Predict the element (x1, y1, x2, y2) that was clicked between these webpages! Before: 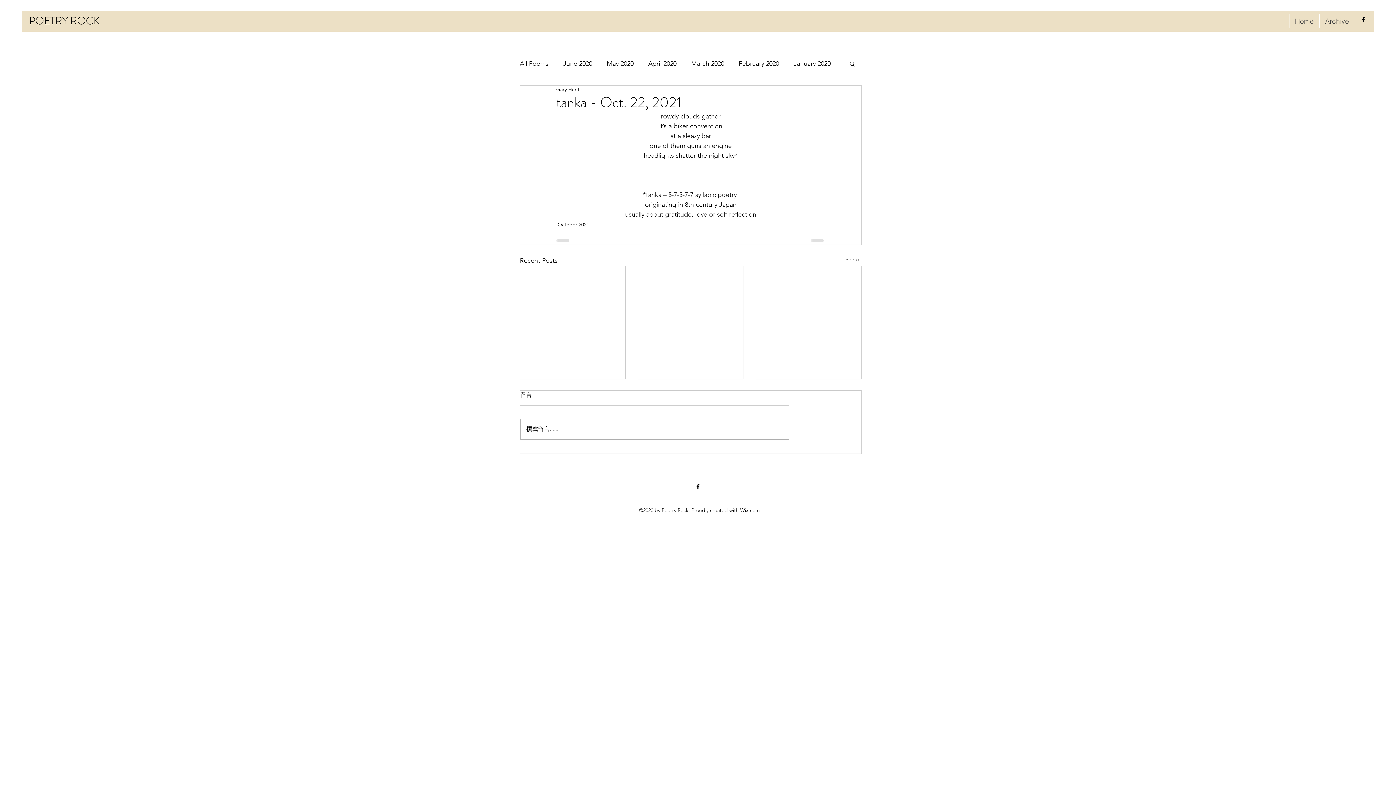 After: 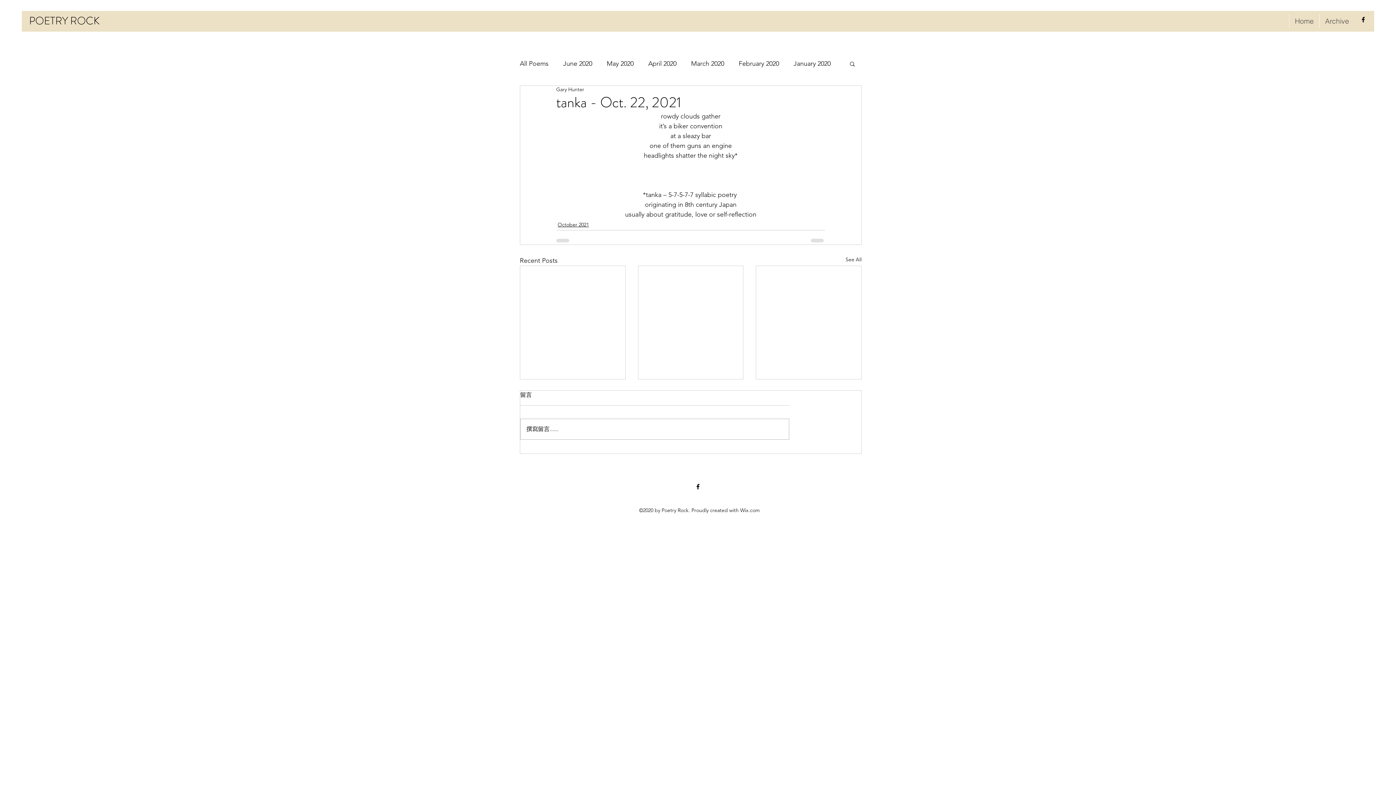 Action: label: facebook bbox: (1360, 16, 1367, 23)